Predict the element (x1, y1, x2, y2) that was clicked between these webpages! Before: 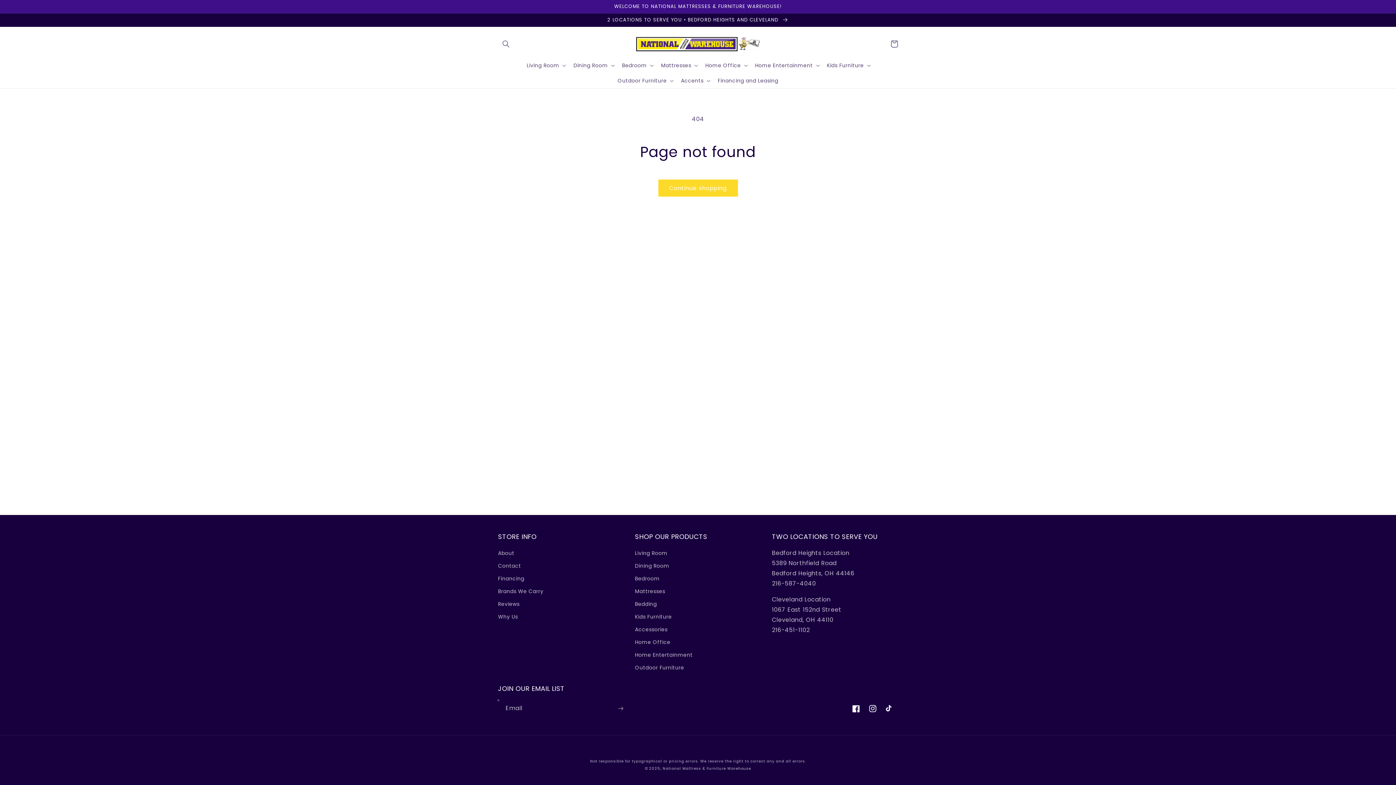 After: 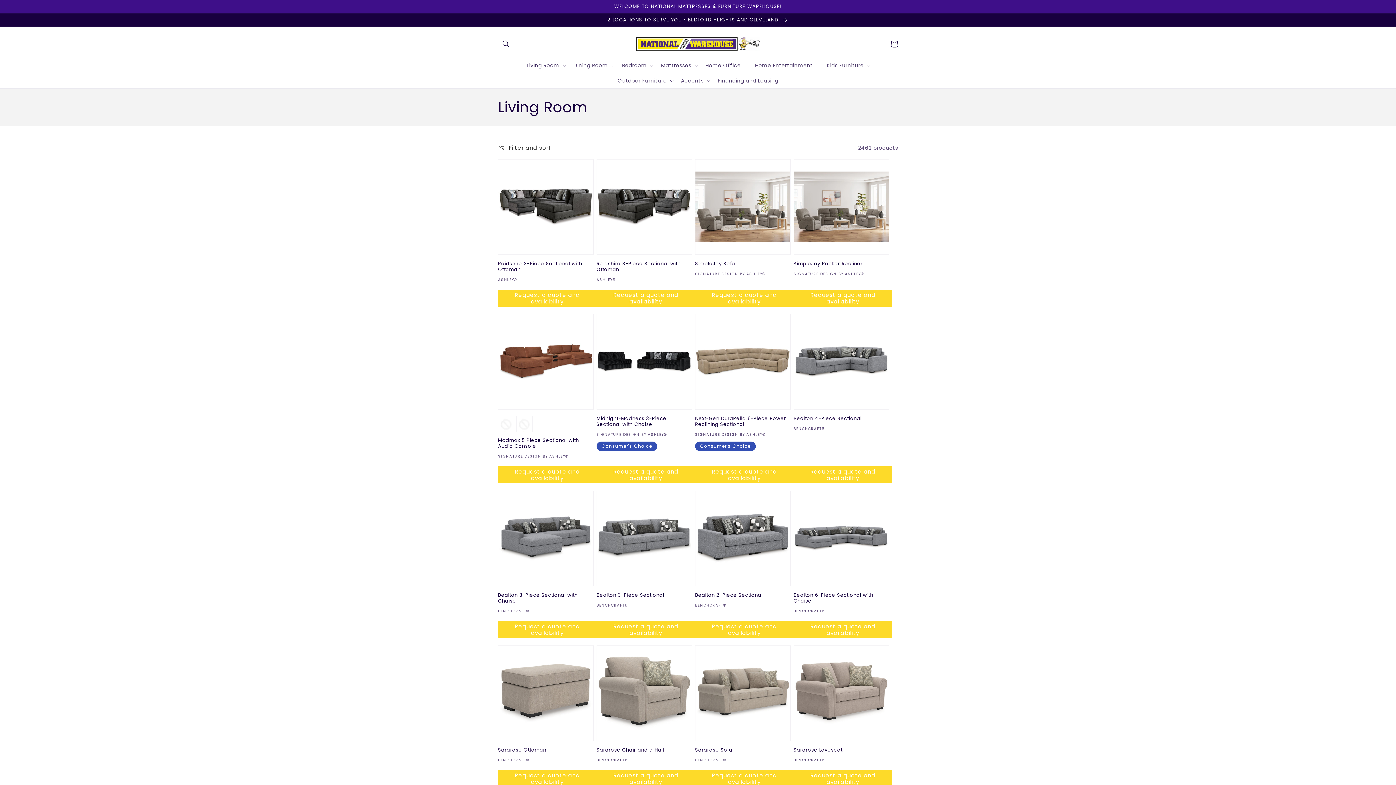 Action: label: Living Room bbox: (635, 549, 667, 560)